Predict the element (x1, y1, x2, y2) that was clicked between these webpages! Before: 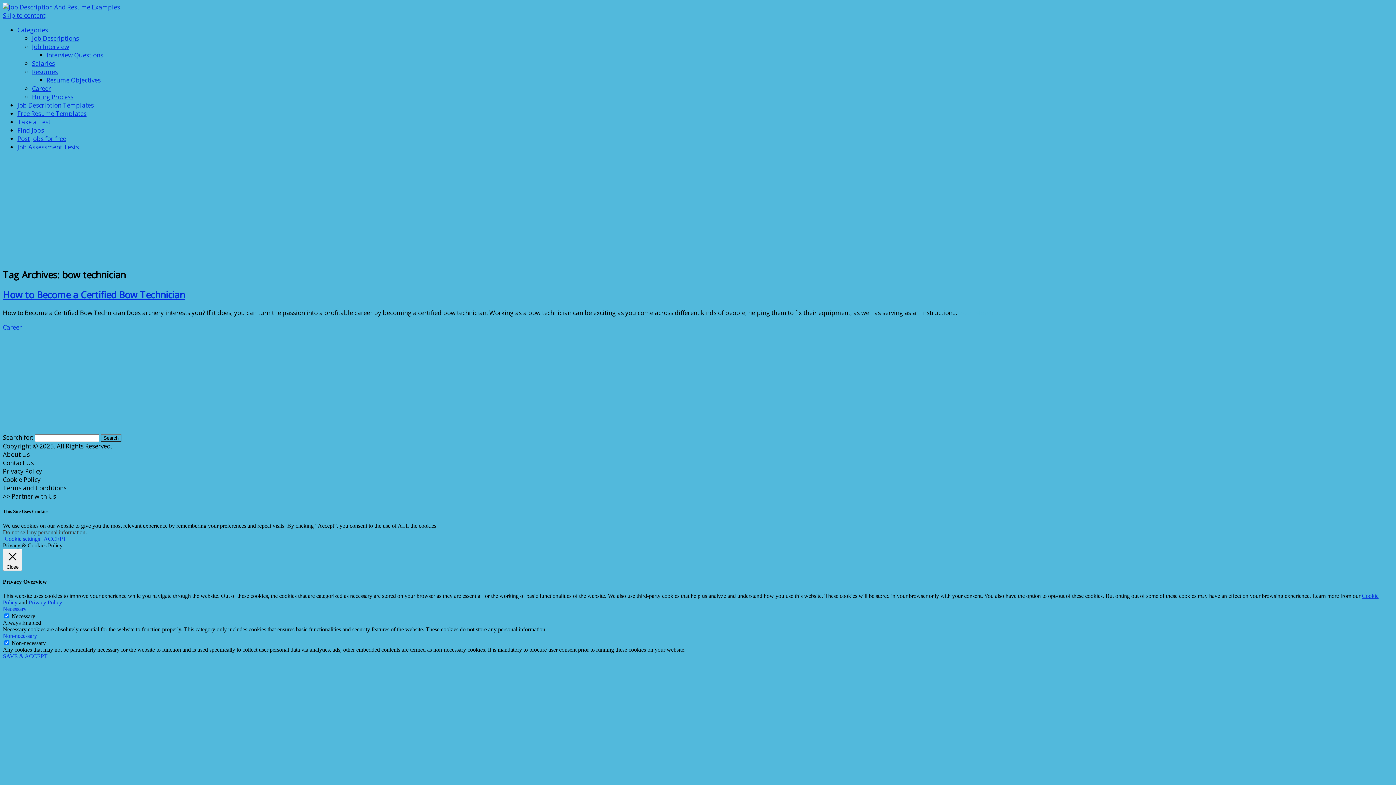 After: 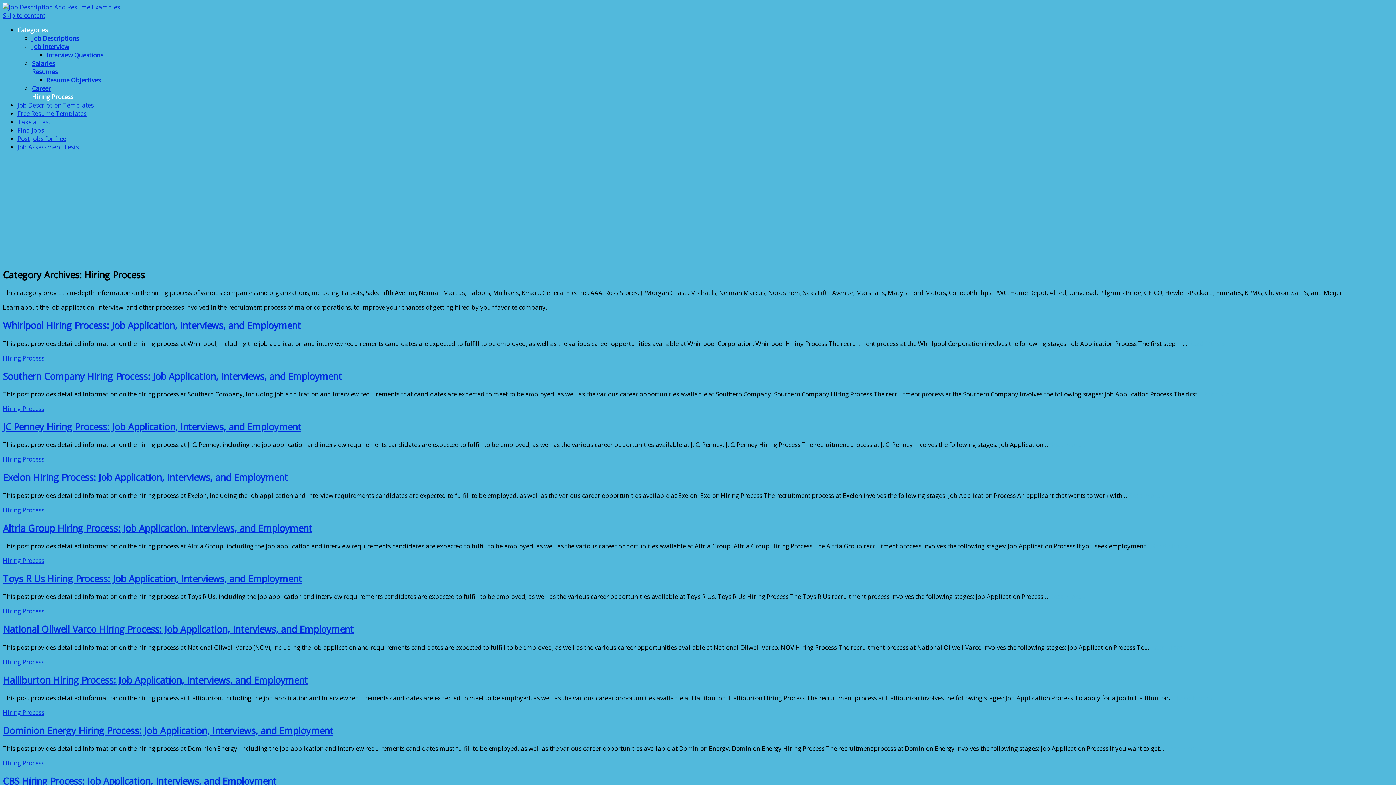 Action: bbox: (32, 92, 73, 101) label: Hiring Process